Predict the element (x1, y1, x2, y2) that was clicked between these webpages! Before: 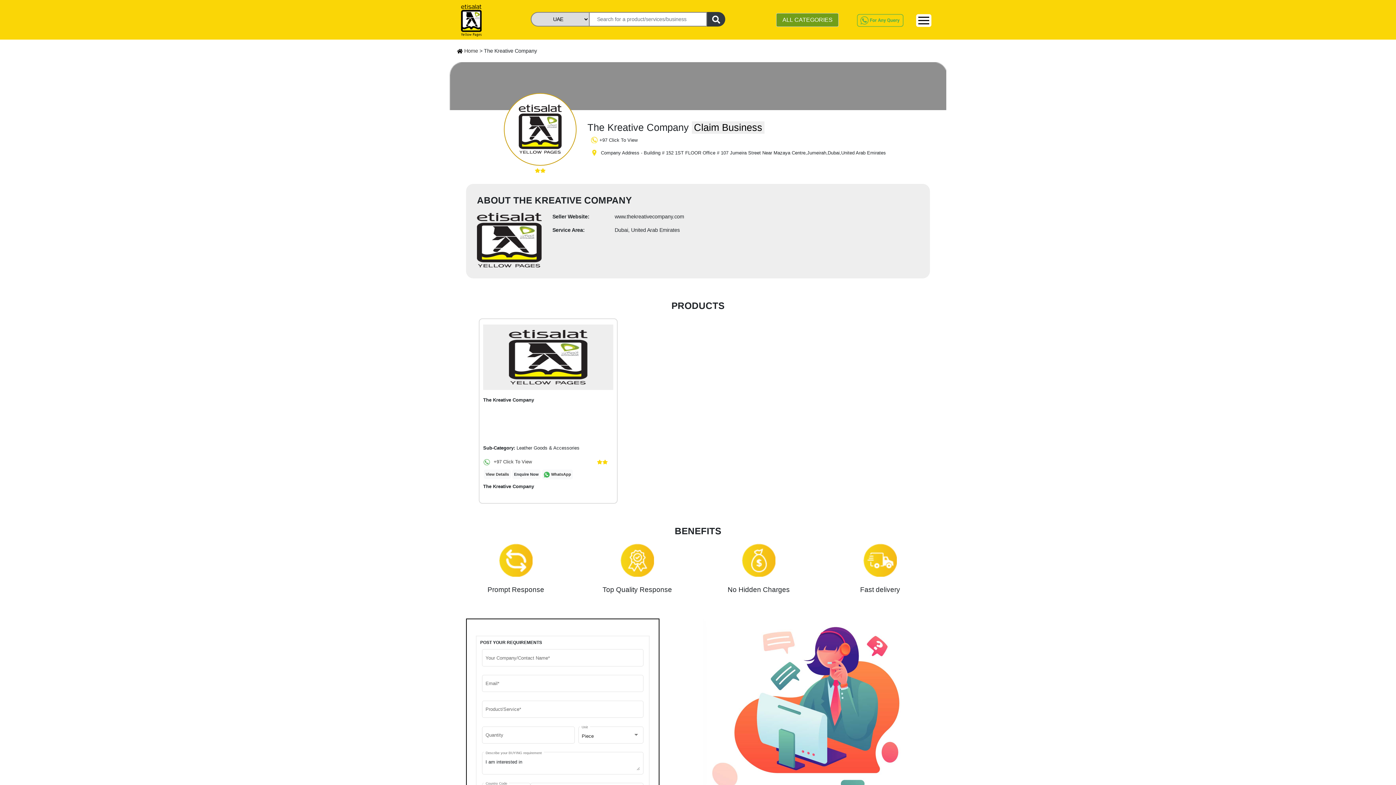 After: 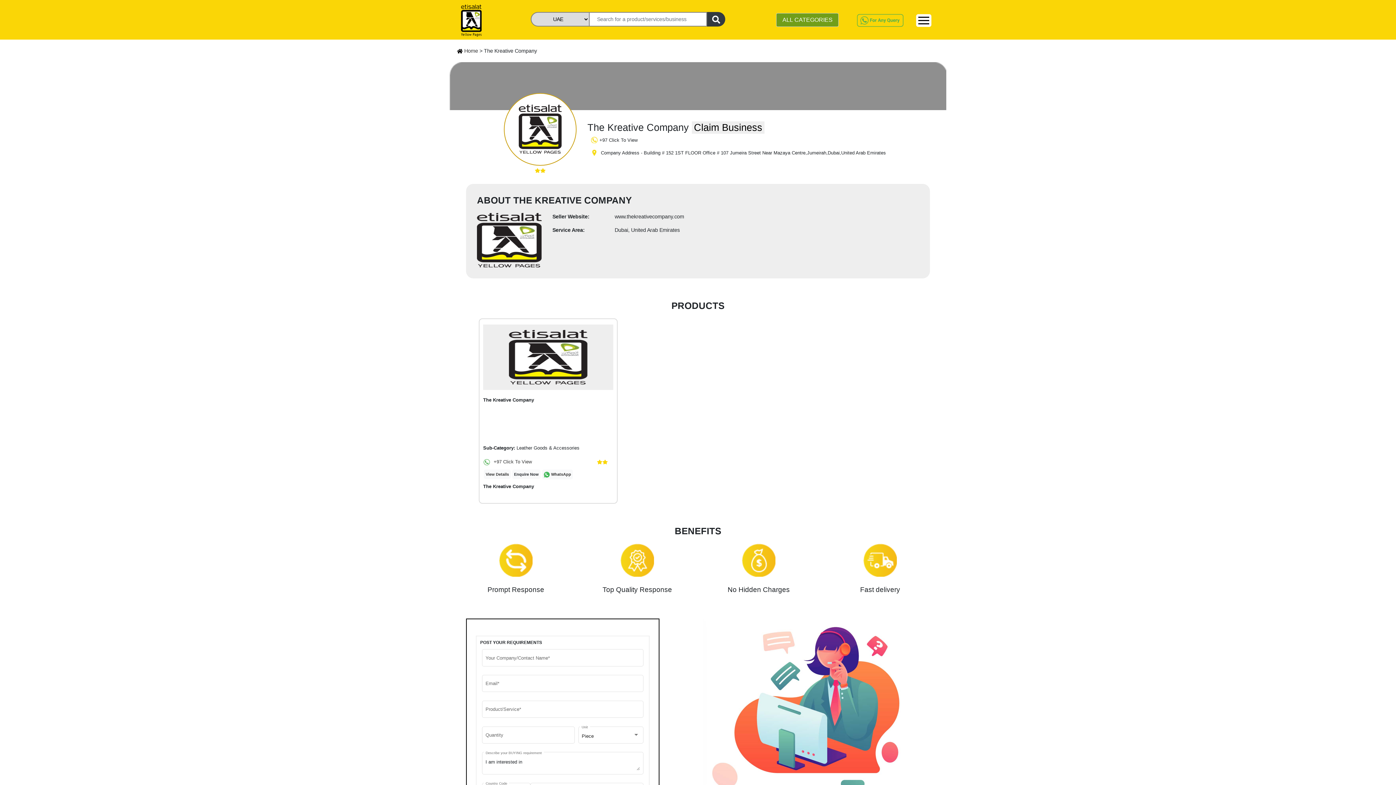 Action: bbox: (614, 213, 684, 219) label: www.thekreativecompany.com